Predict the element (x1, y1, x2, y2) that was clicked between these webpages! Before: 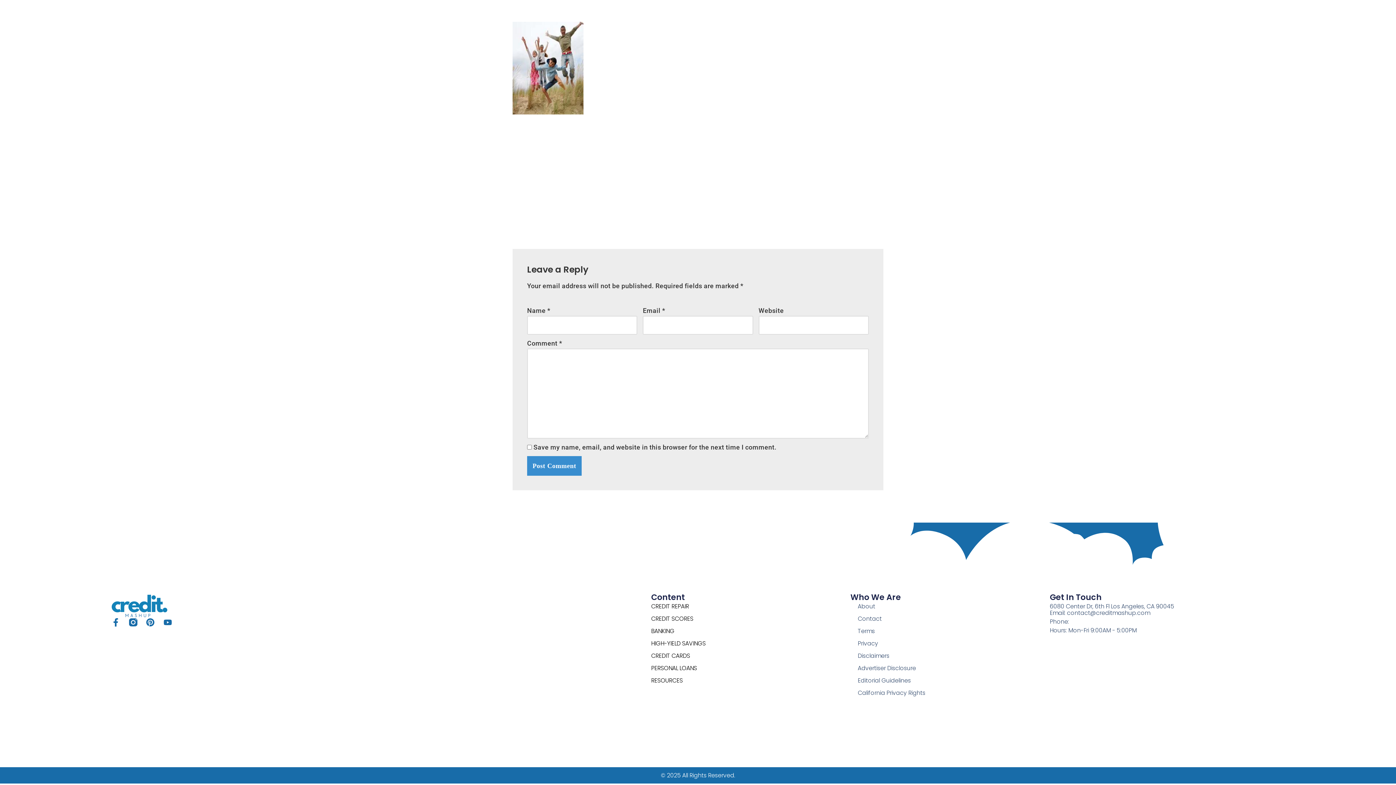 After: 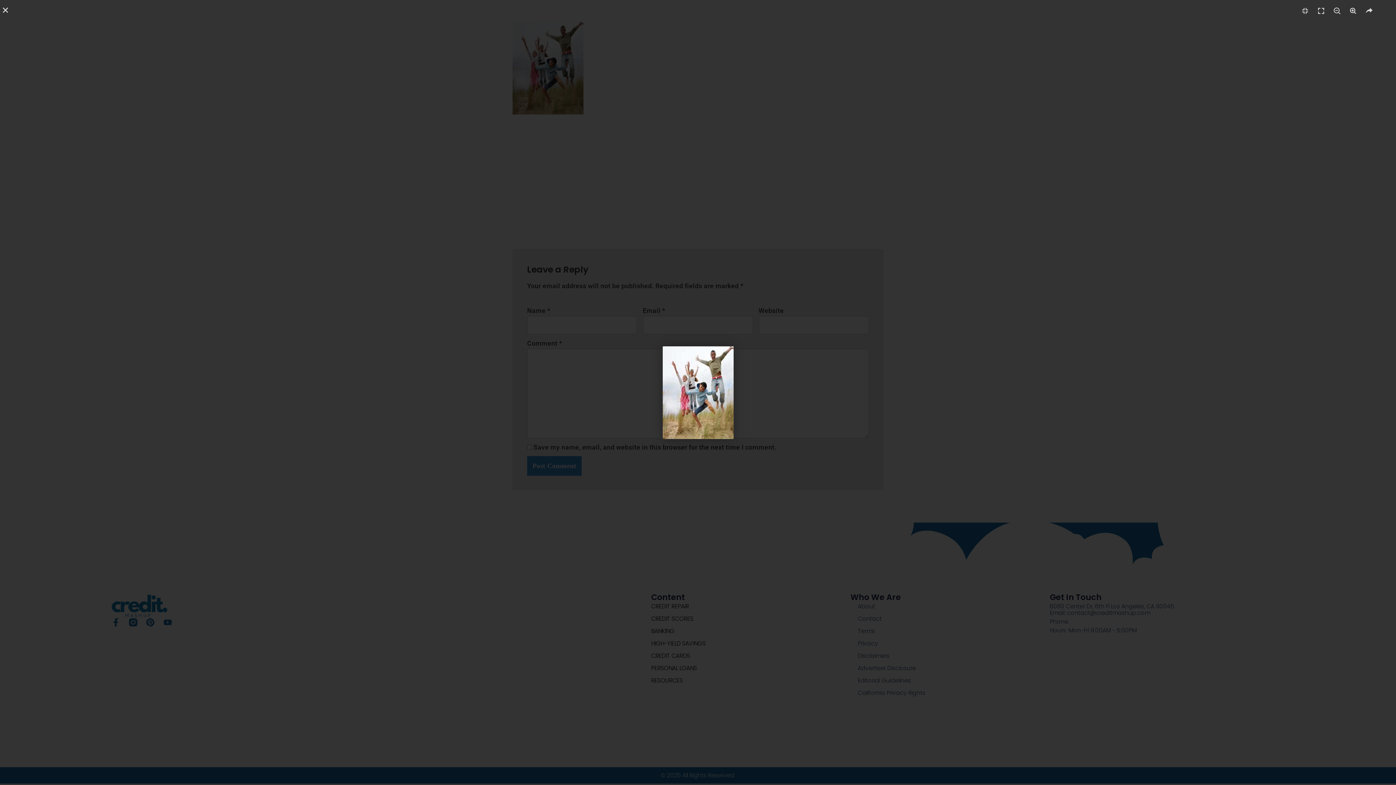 Action: bbox: (512, 21, 883, 114)